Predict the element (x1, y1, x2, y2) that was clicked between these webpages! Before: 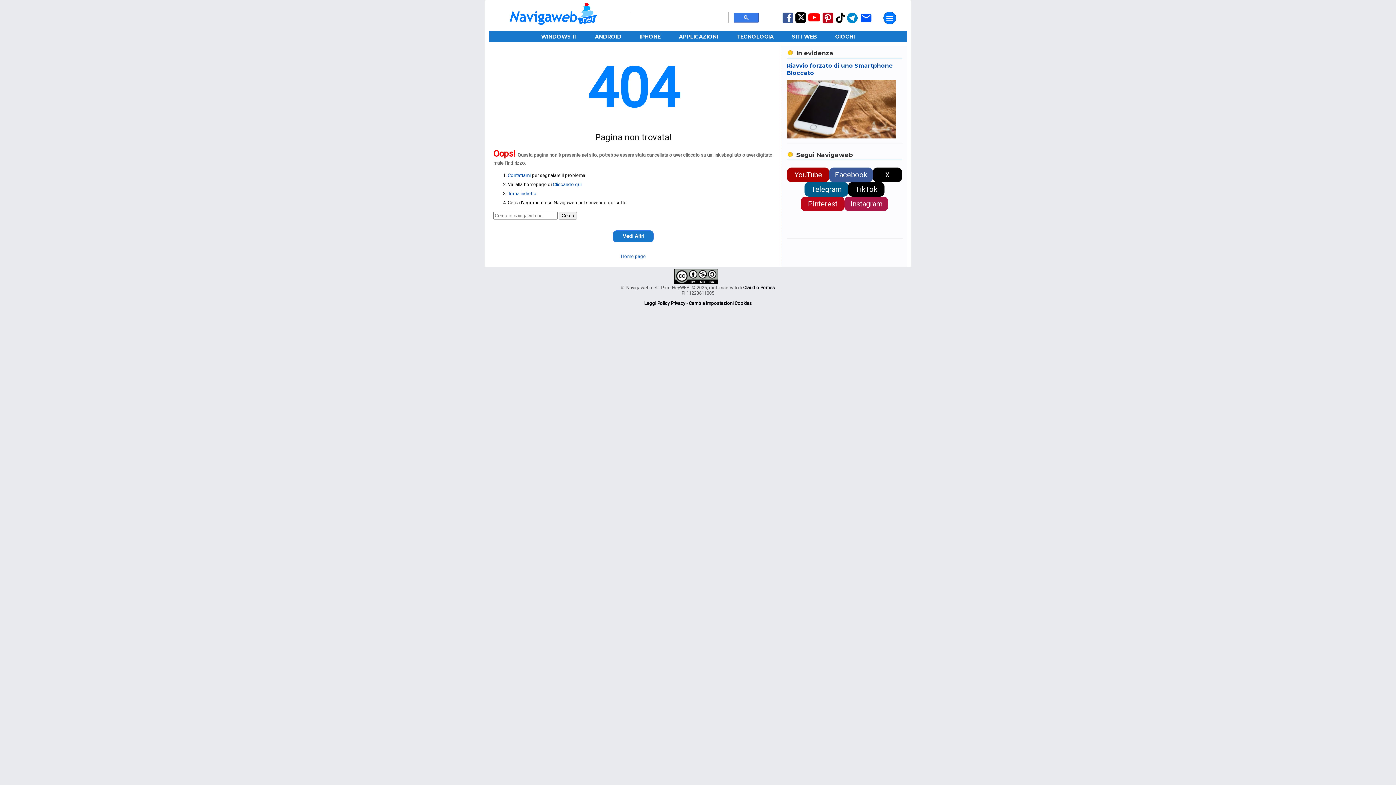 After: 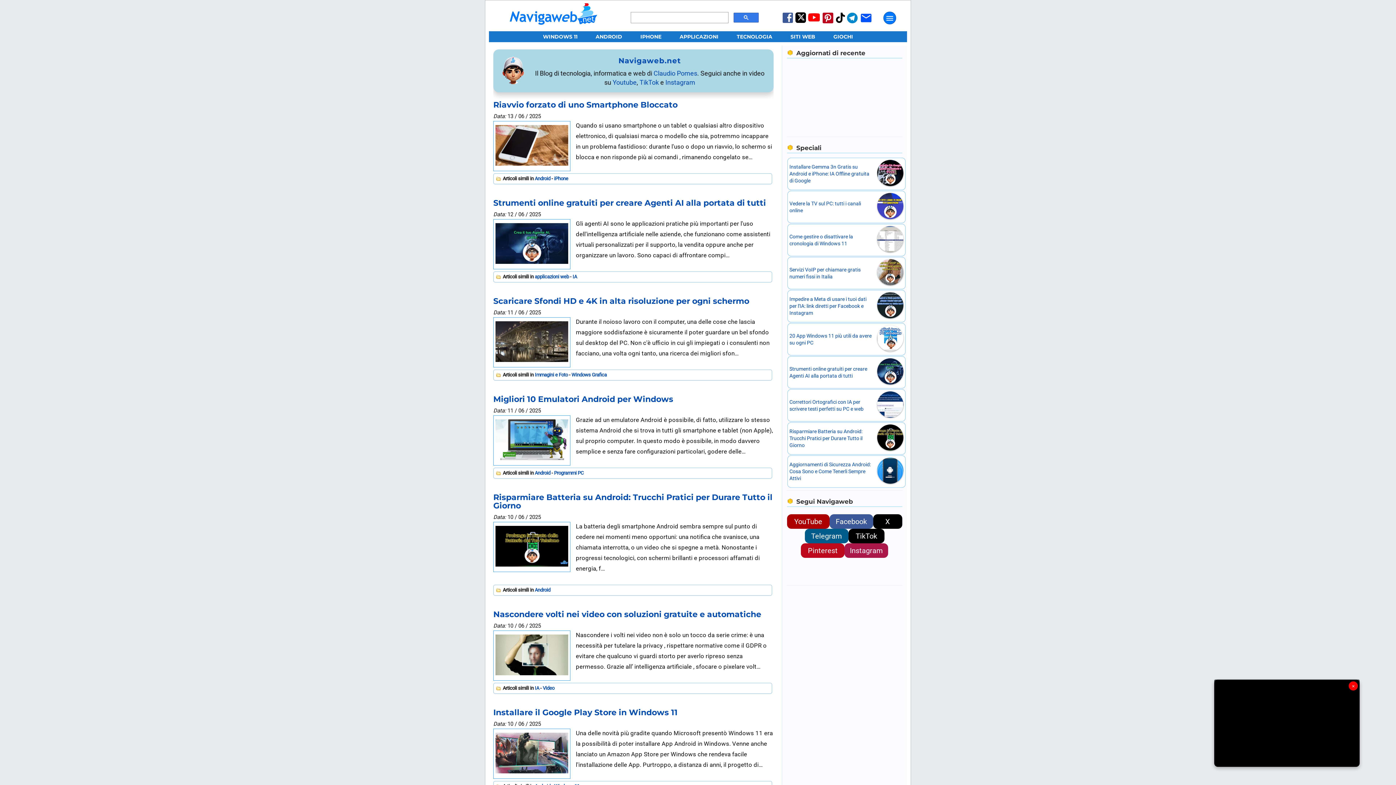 Action: bbox: (507, 25, 598, 30)